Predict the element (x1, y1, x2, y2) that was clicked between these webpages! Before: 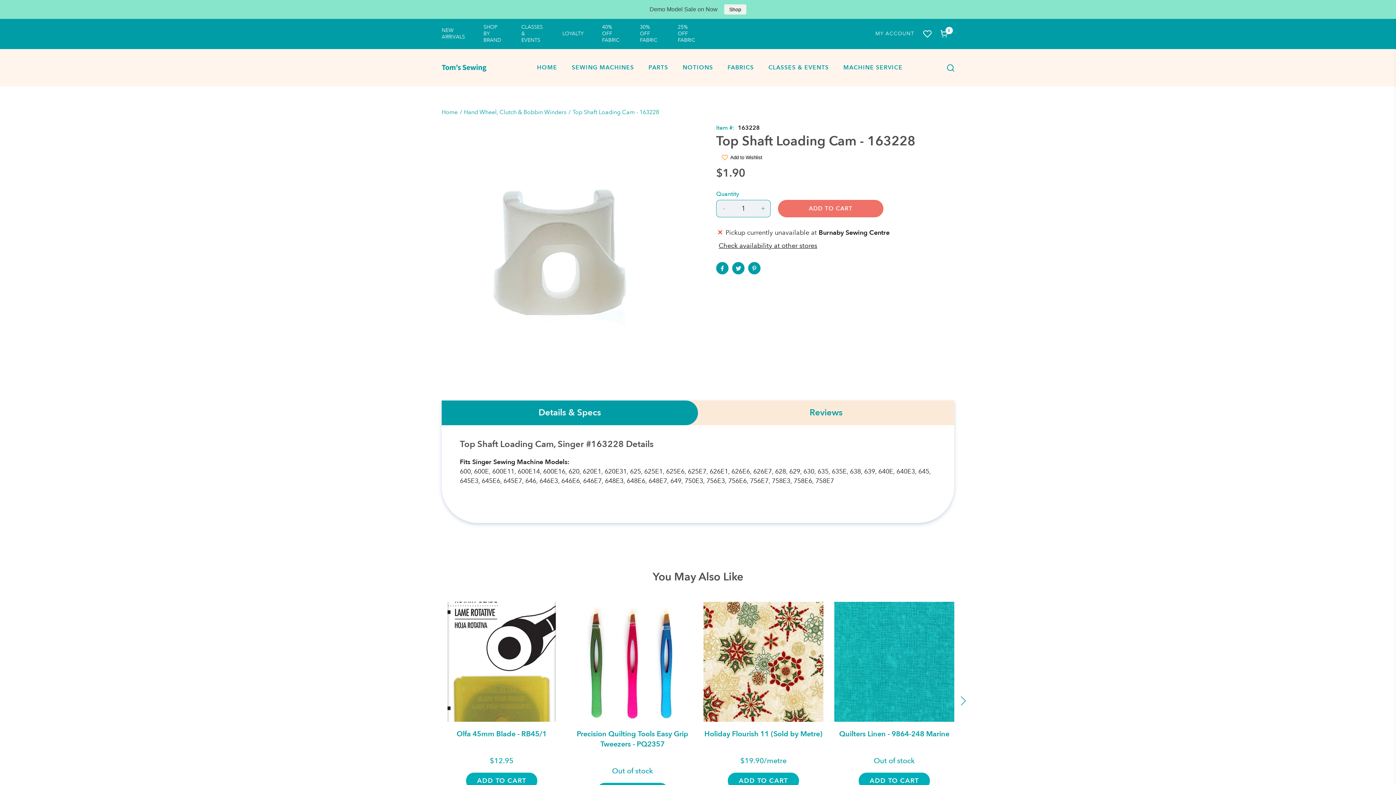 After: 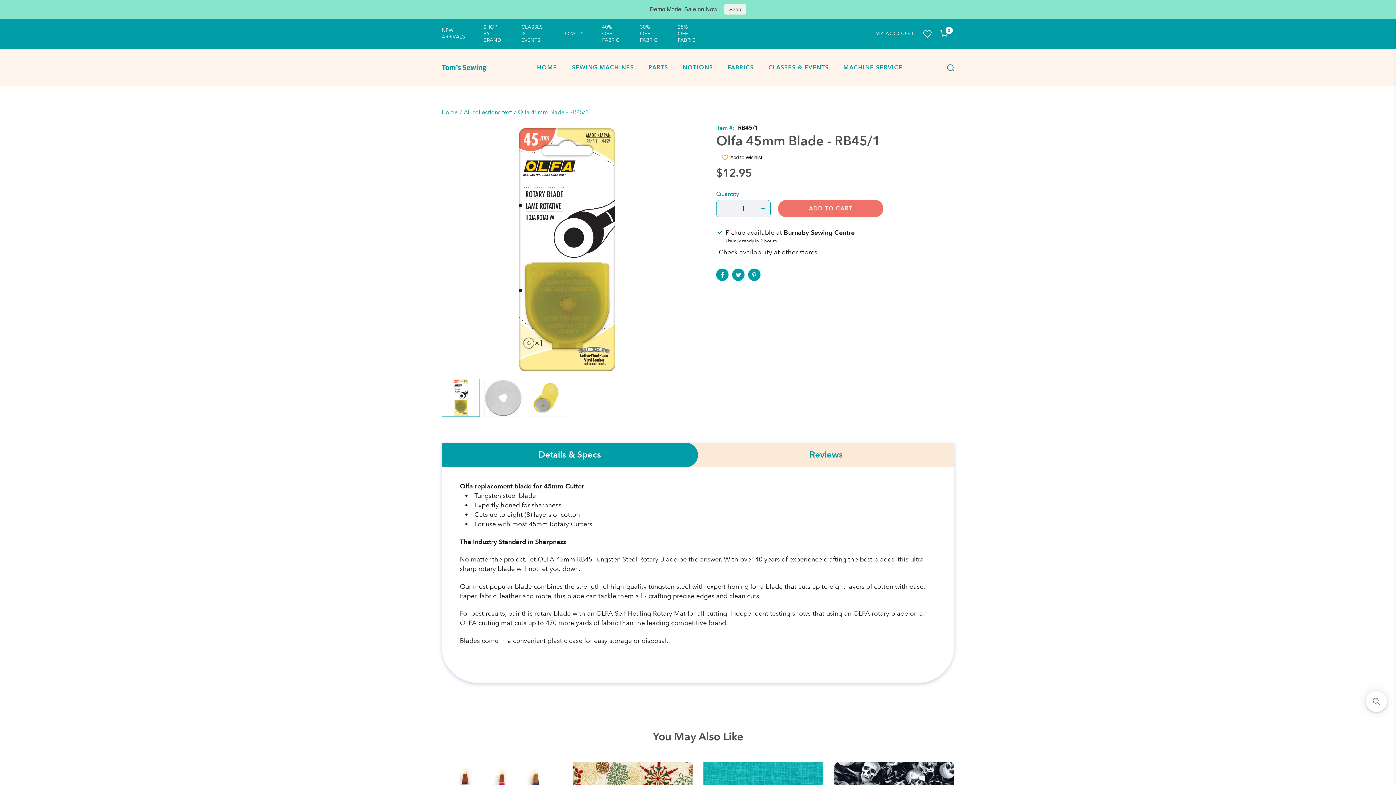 Action: bbox: (466, 773, 537, 789) label: ADD TO CART